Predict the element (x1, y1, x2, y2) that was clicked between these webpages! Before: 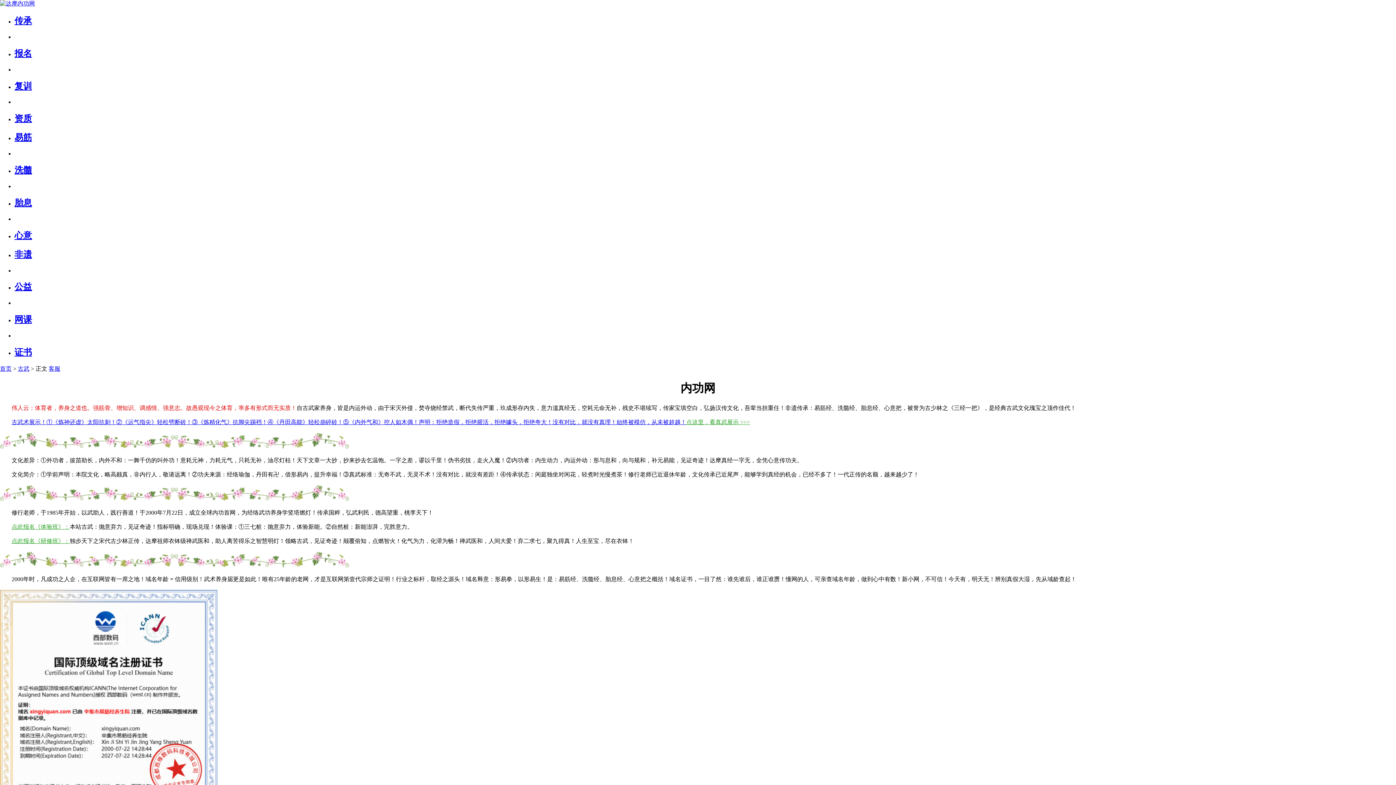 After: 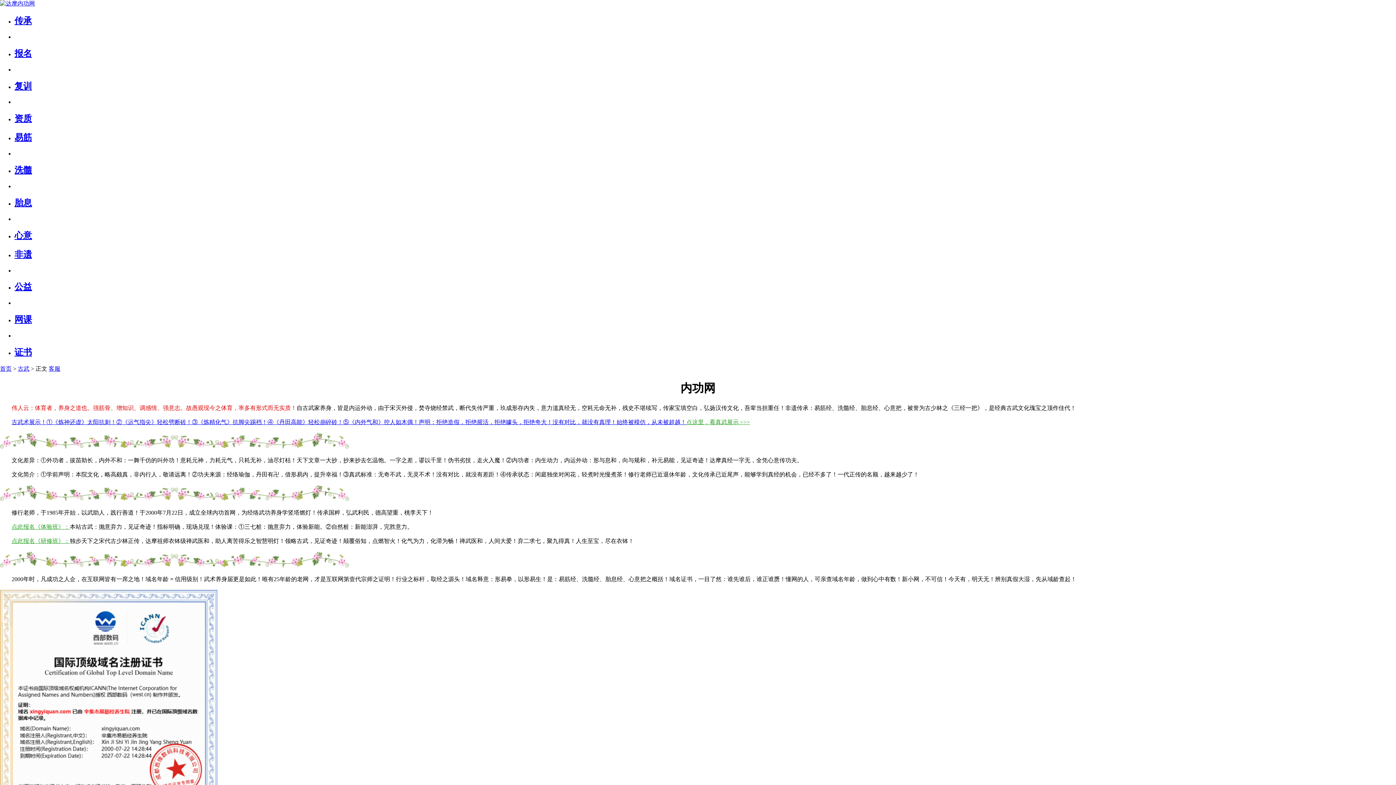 Action: bbox: (11, 538, 69, 544) label: 点此报名《研修班》：